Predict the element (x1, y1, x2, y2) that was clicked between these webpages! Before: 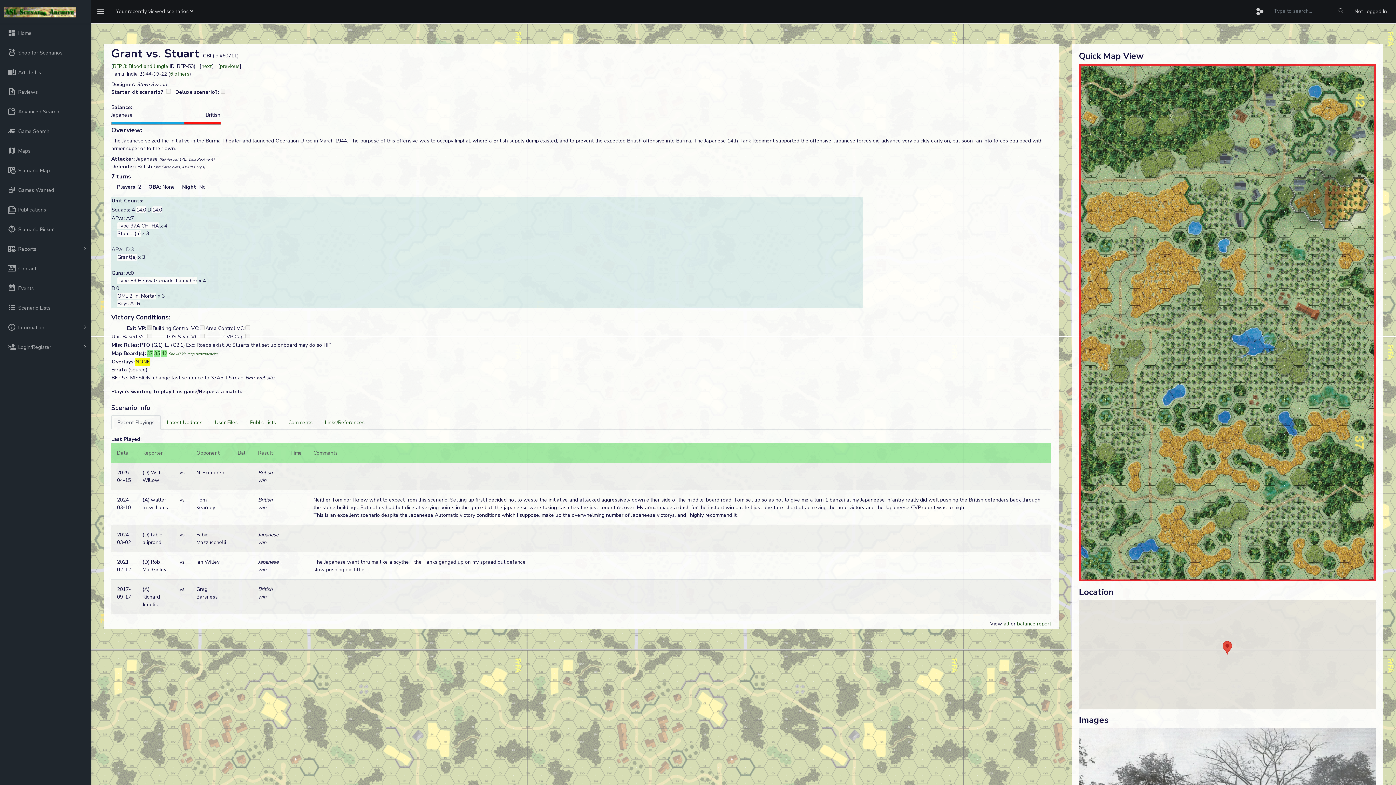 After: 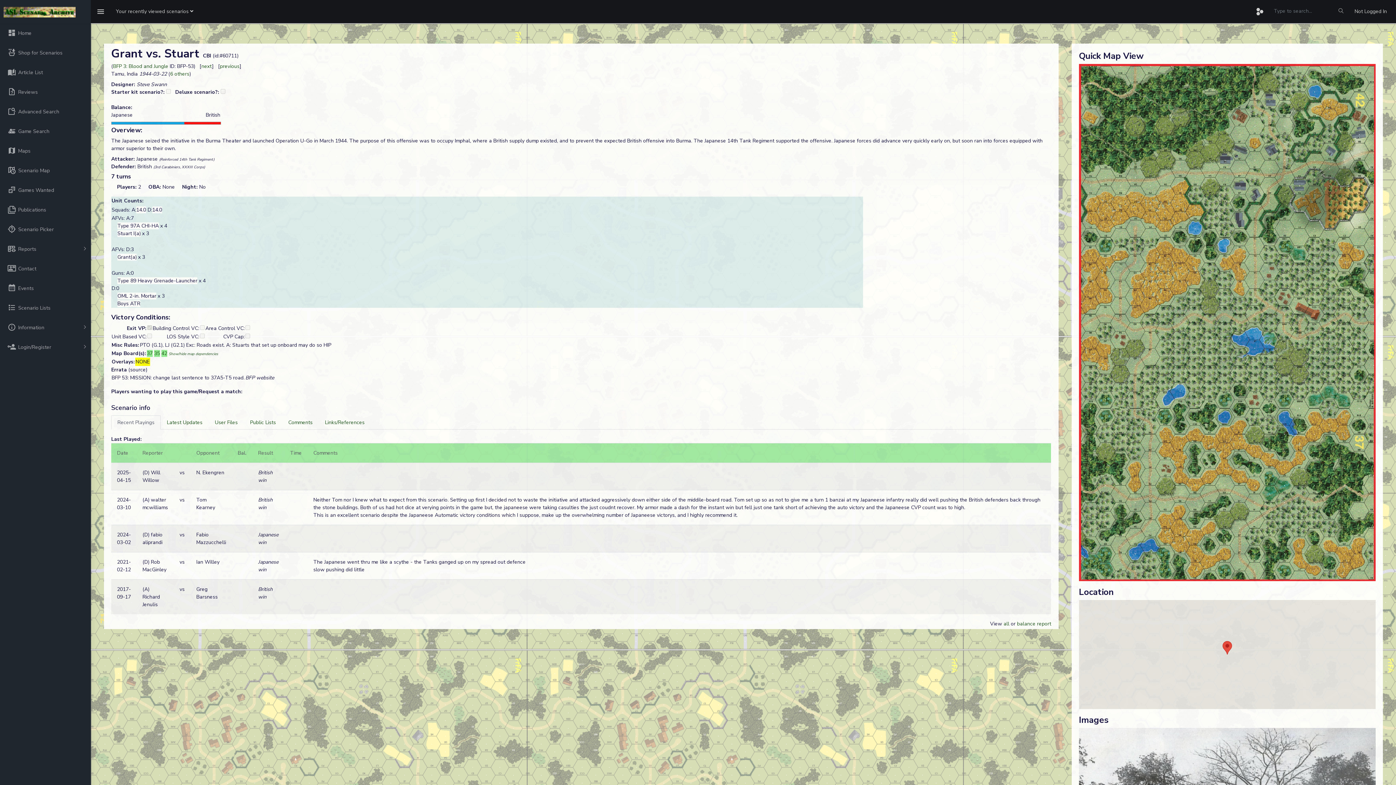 Action: bbox: (990, 620, 1003, 627) label: View 